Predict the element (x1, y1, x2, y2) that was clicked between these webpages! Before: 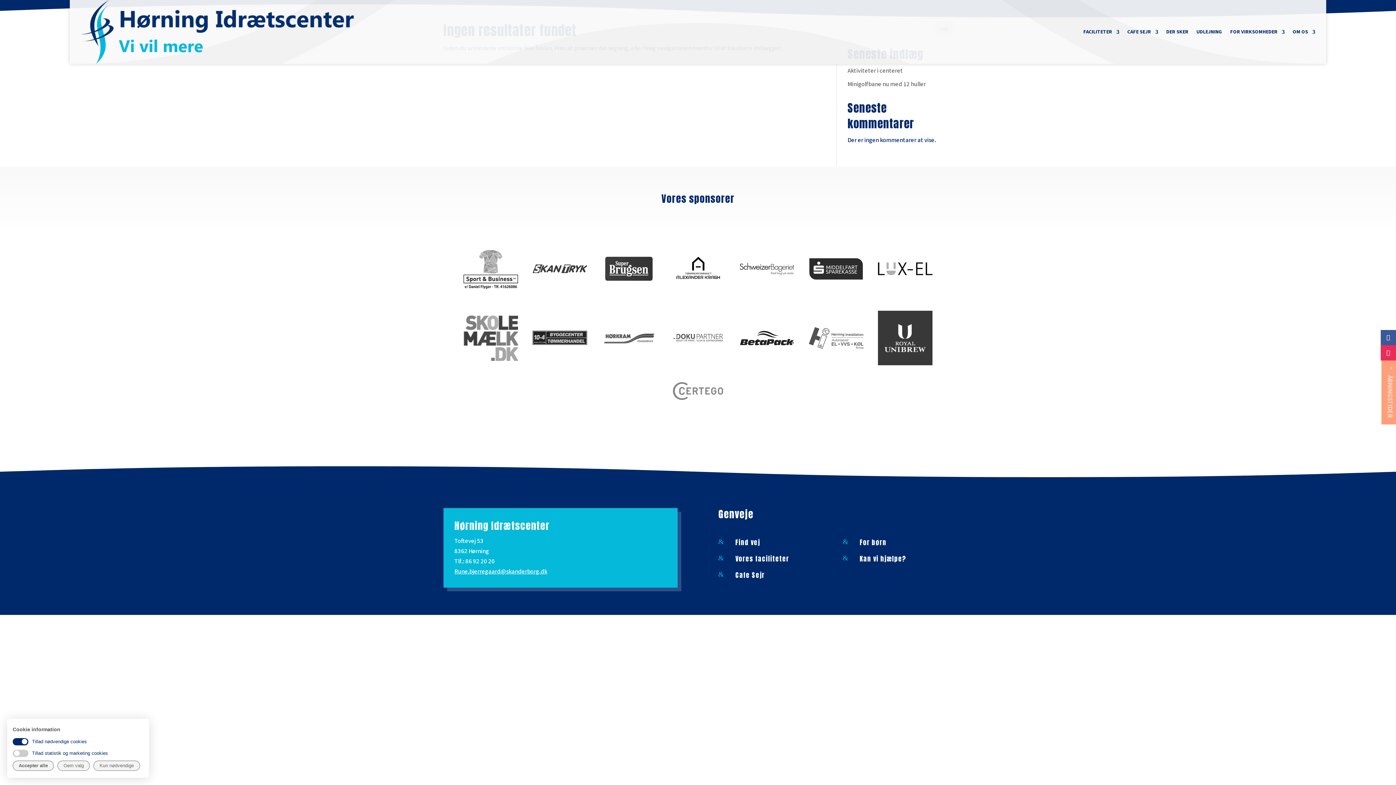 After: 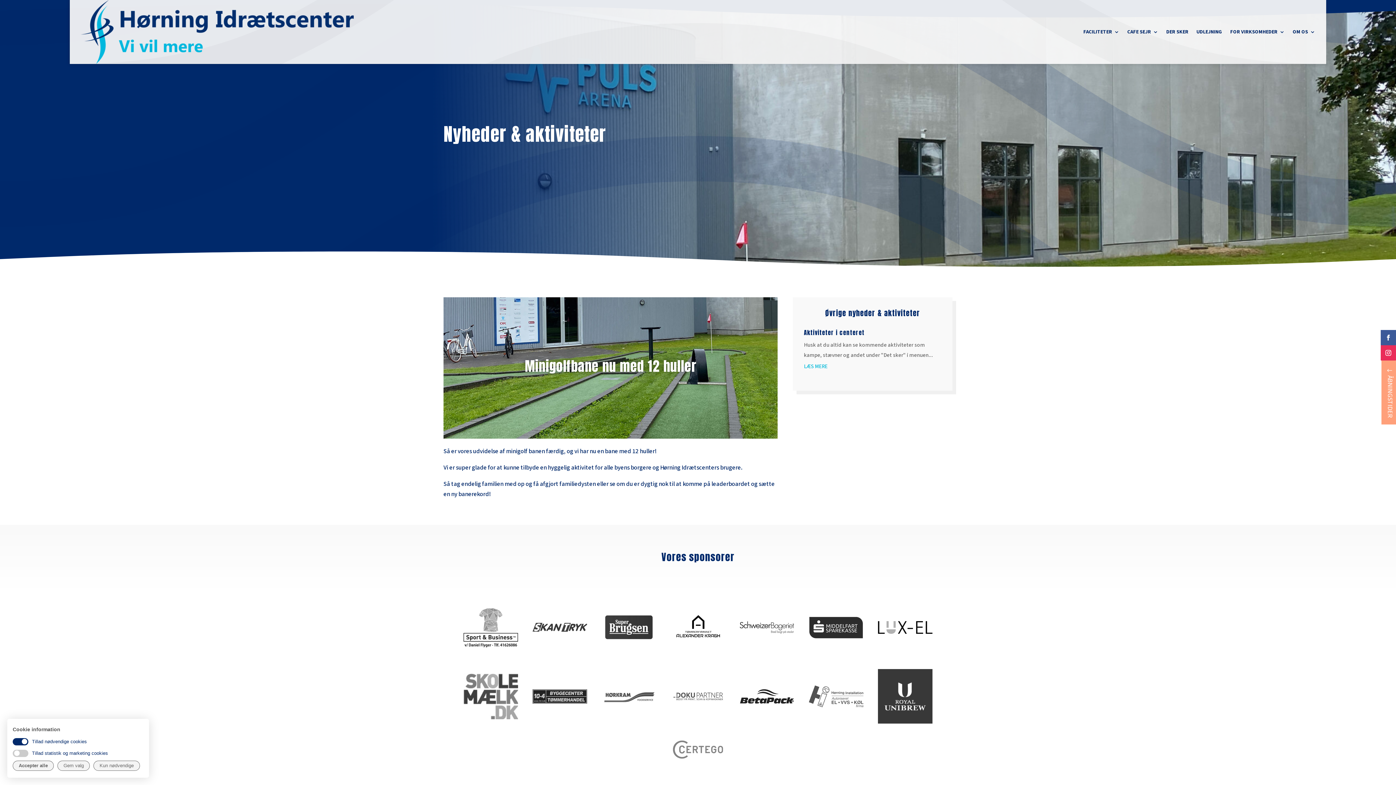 Action: label: Minigolfbane nu med 12 huller bbox: (847, 79, 926, 88)